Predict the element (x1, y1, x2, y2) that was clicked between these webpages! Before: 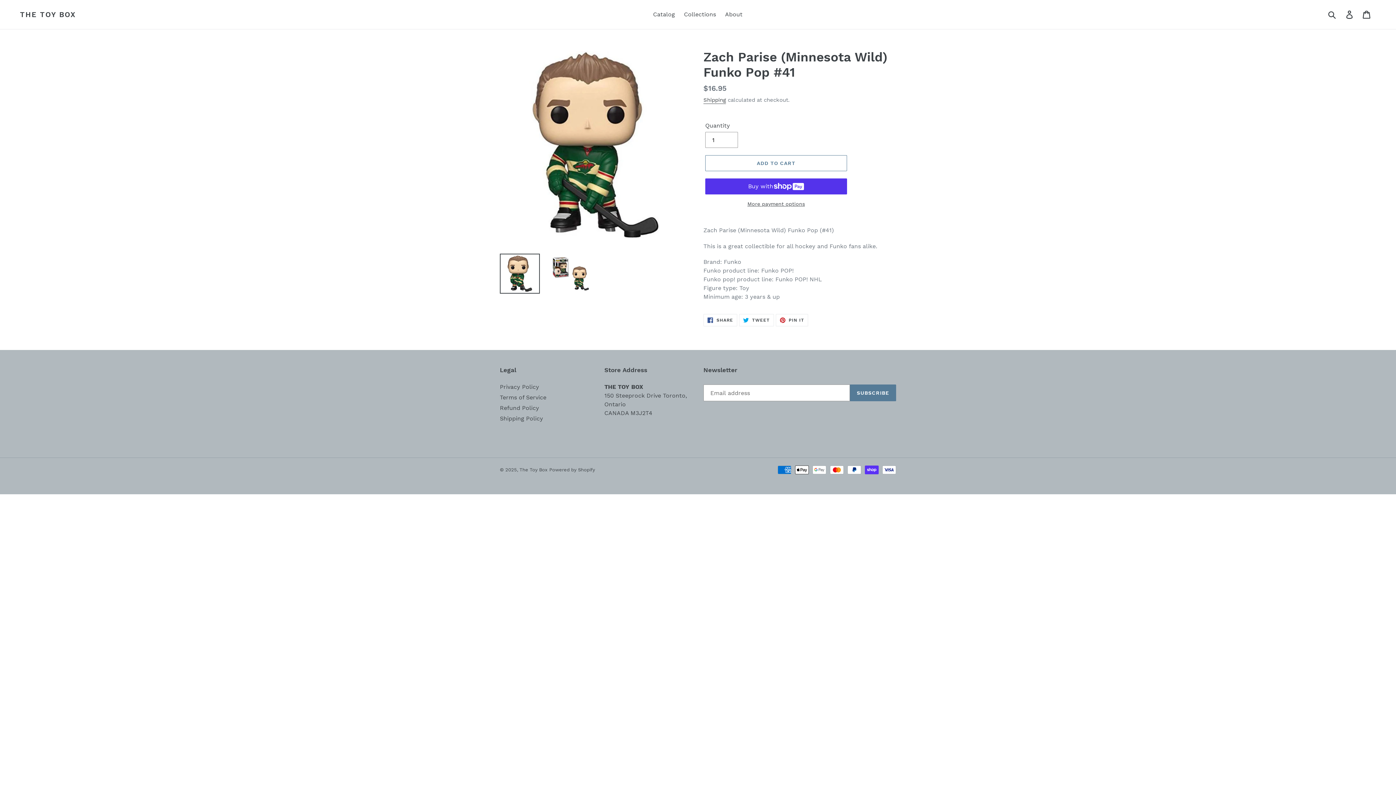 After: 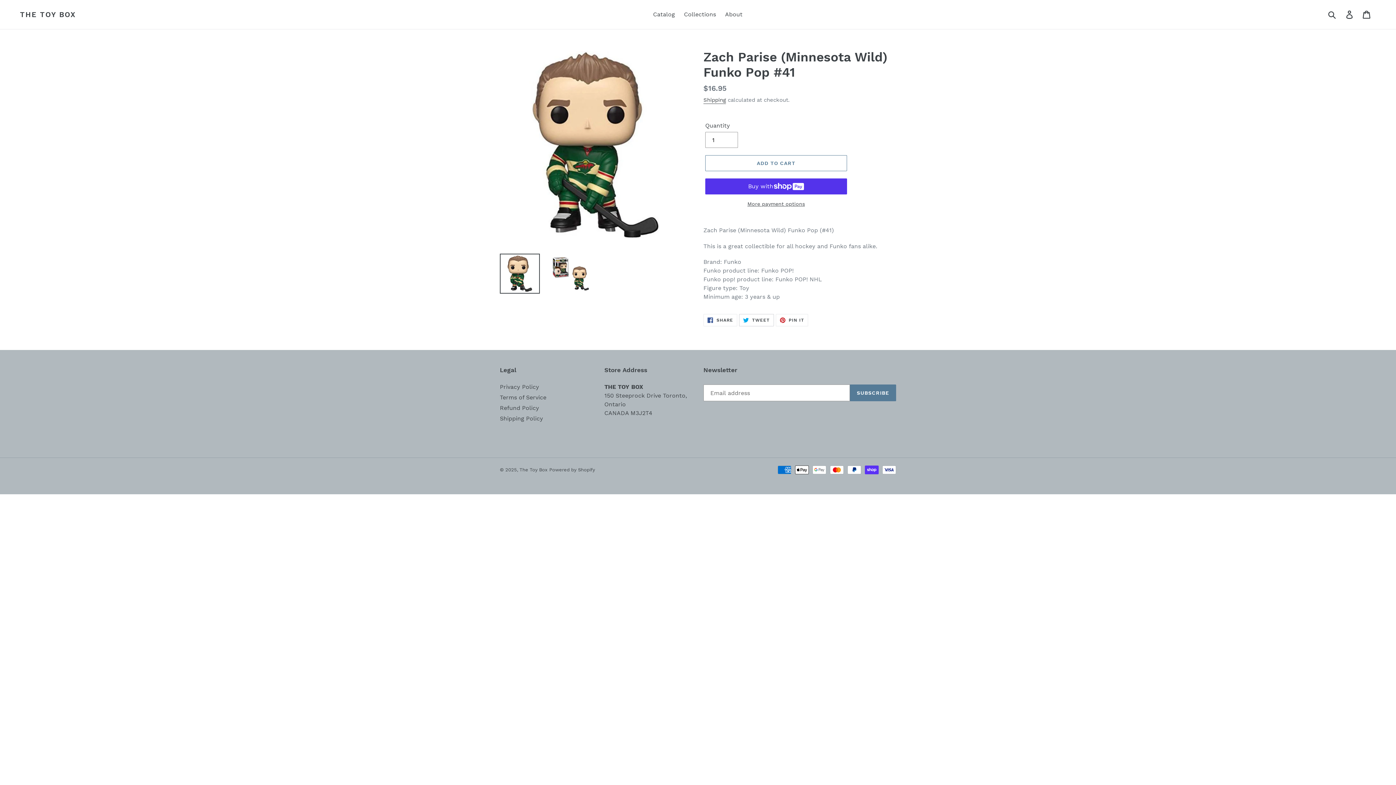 Action: label:  TWEET
TWEET ON TWITTER bbox: (739, 314, 774, 326)